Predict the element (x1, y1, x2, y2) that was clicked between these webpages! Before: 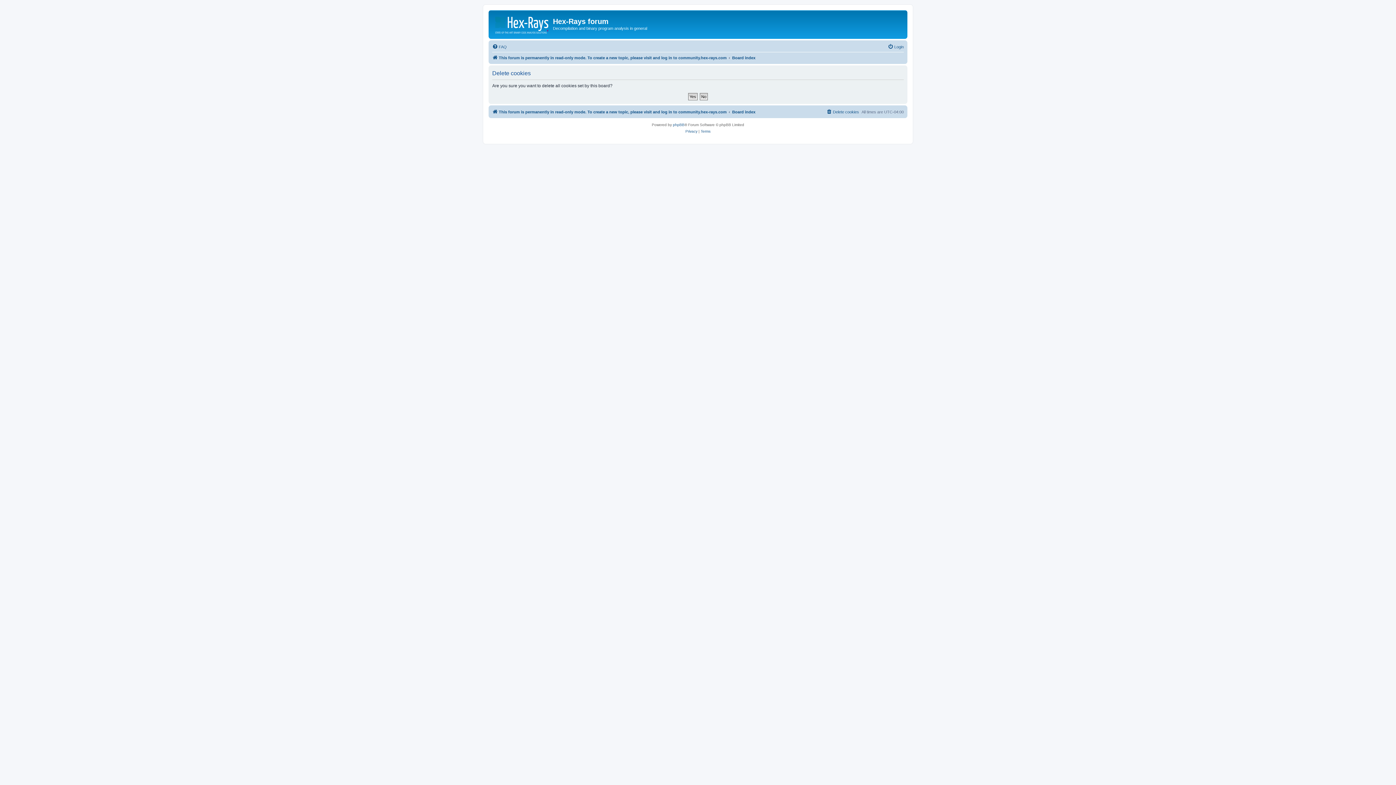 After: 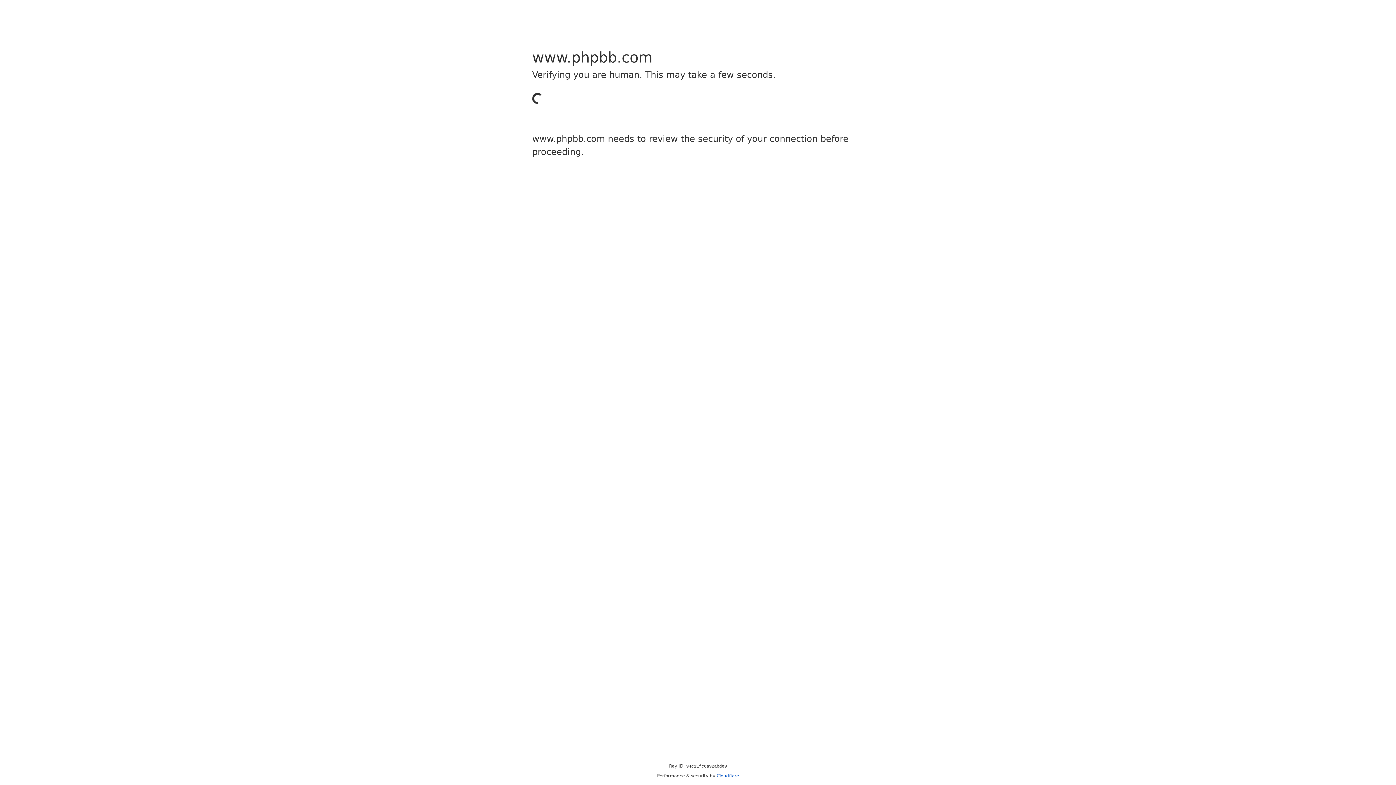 Action: bbox: (673, 121, 684, 128) label: phpBB